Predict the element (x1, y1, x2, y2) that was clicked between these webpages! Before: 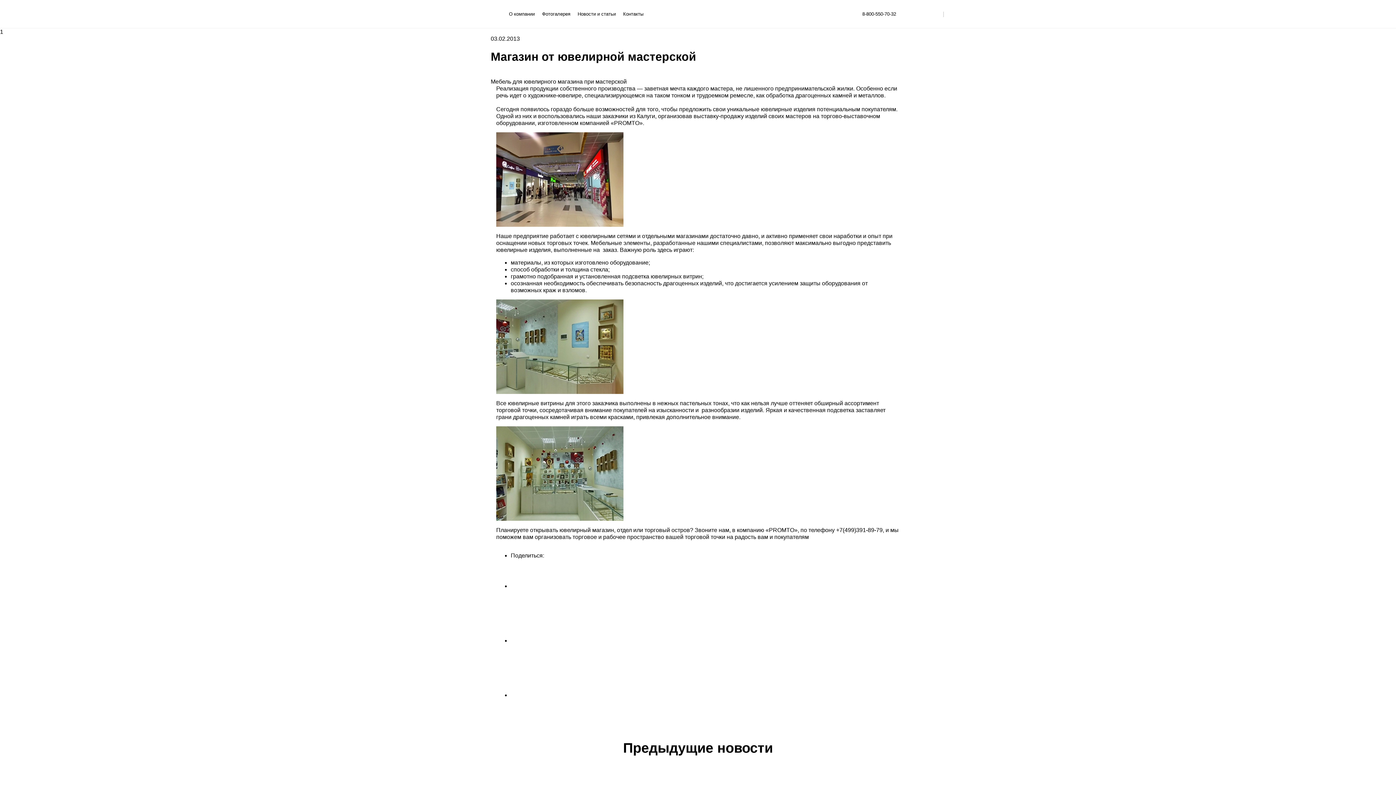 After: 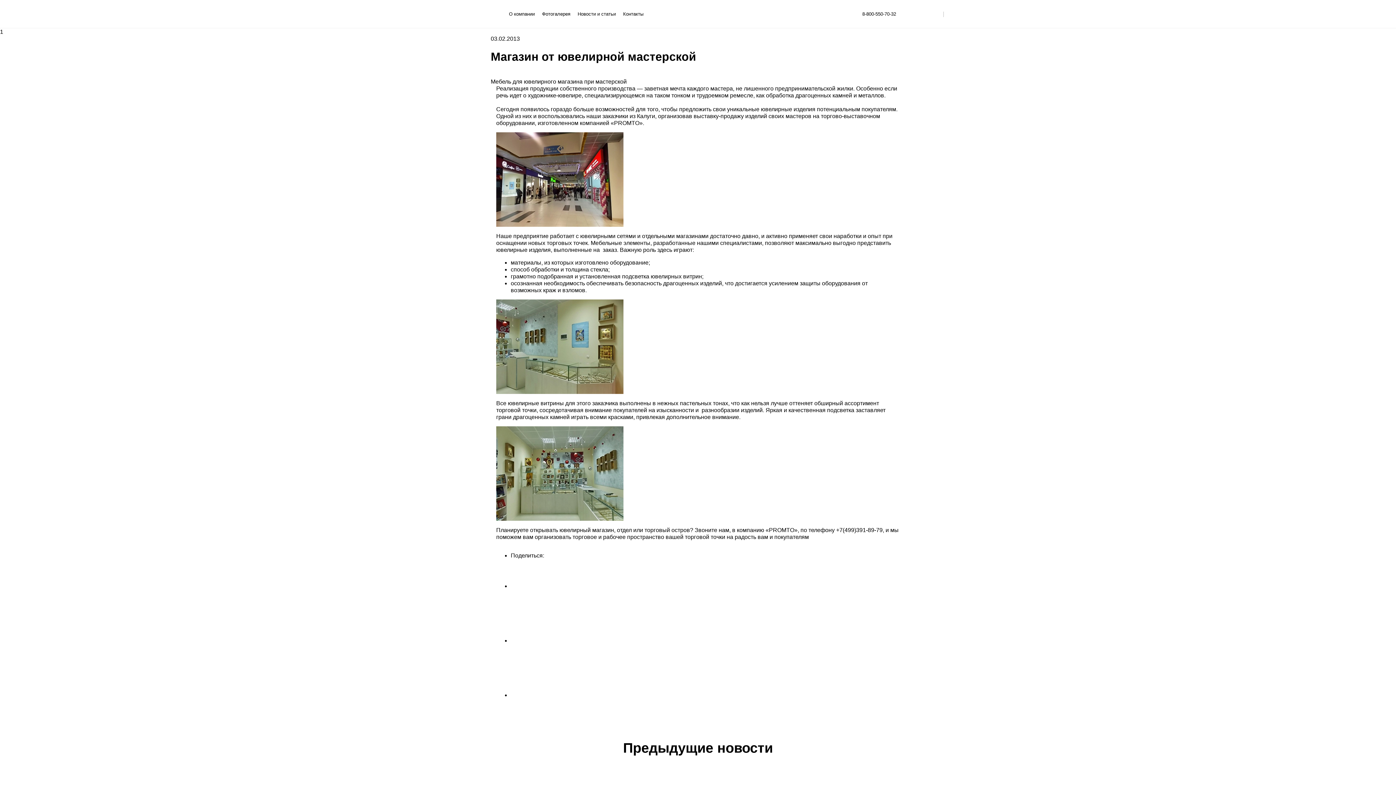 Action: bbox: (510, 692, 620, 698)